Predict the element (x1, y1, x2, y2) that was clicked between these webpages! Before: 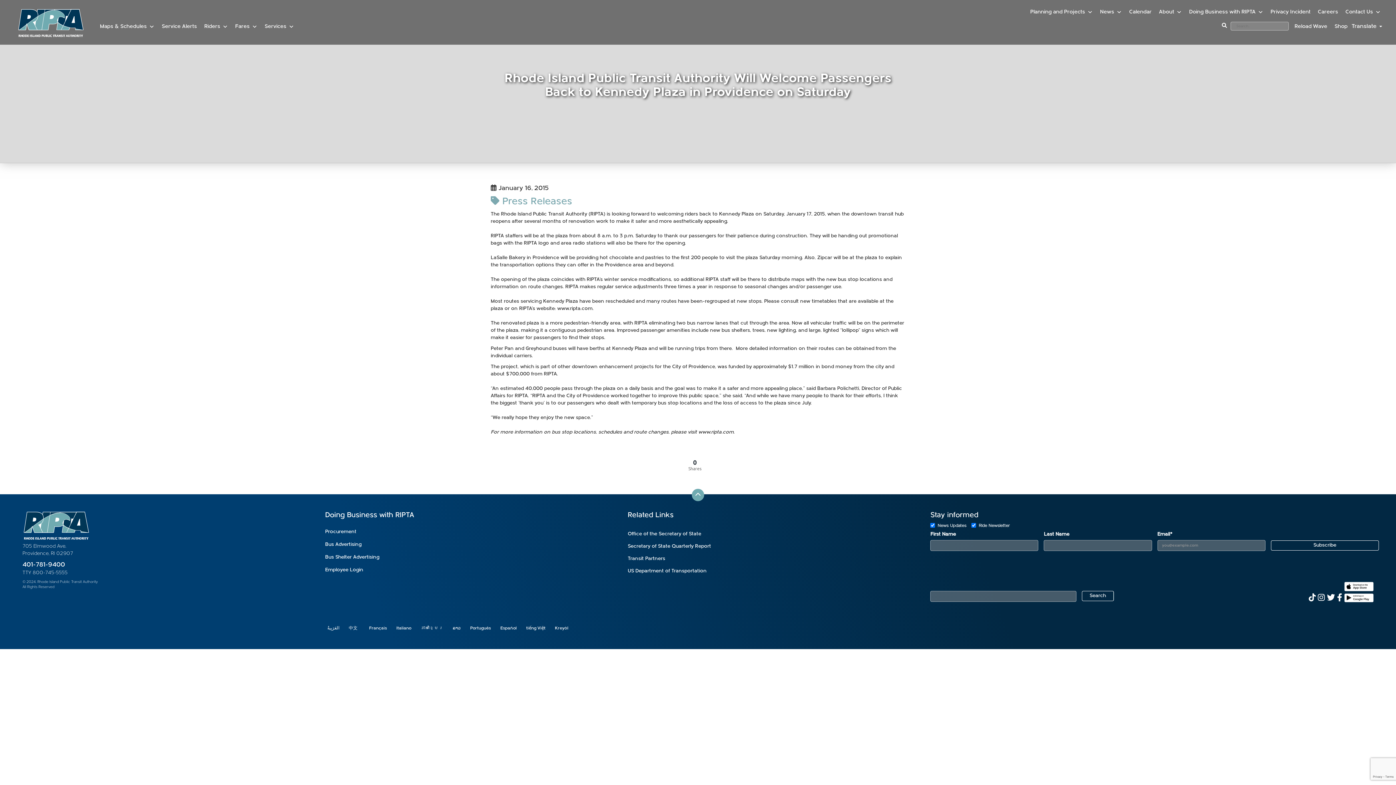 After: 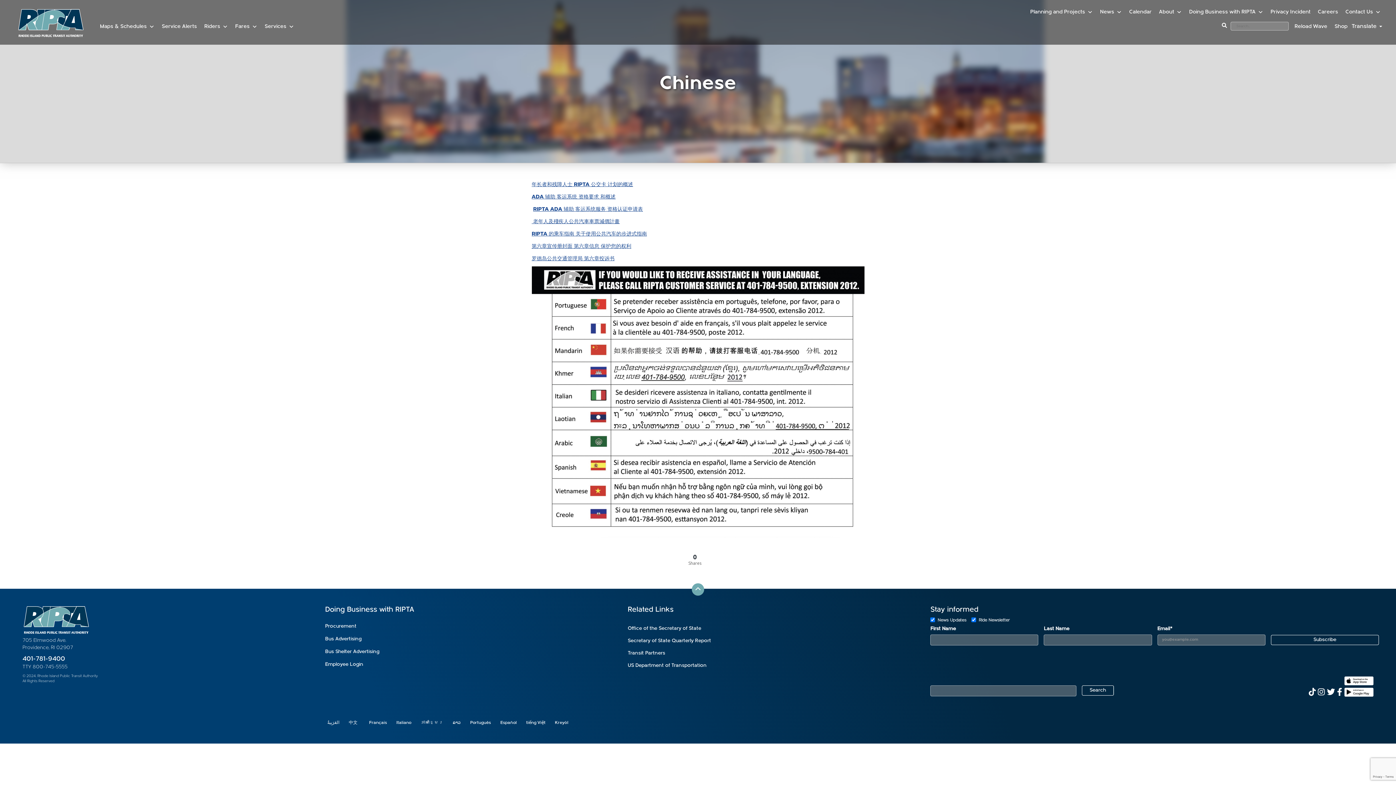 Action: bbox: (348, 625, 357, 632) label: 中文